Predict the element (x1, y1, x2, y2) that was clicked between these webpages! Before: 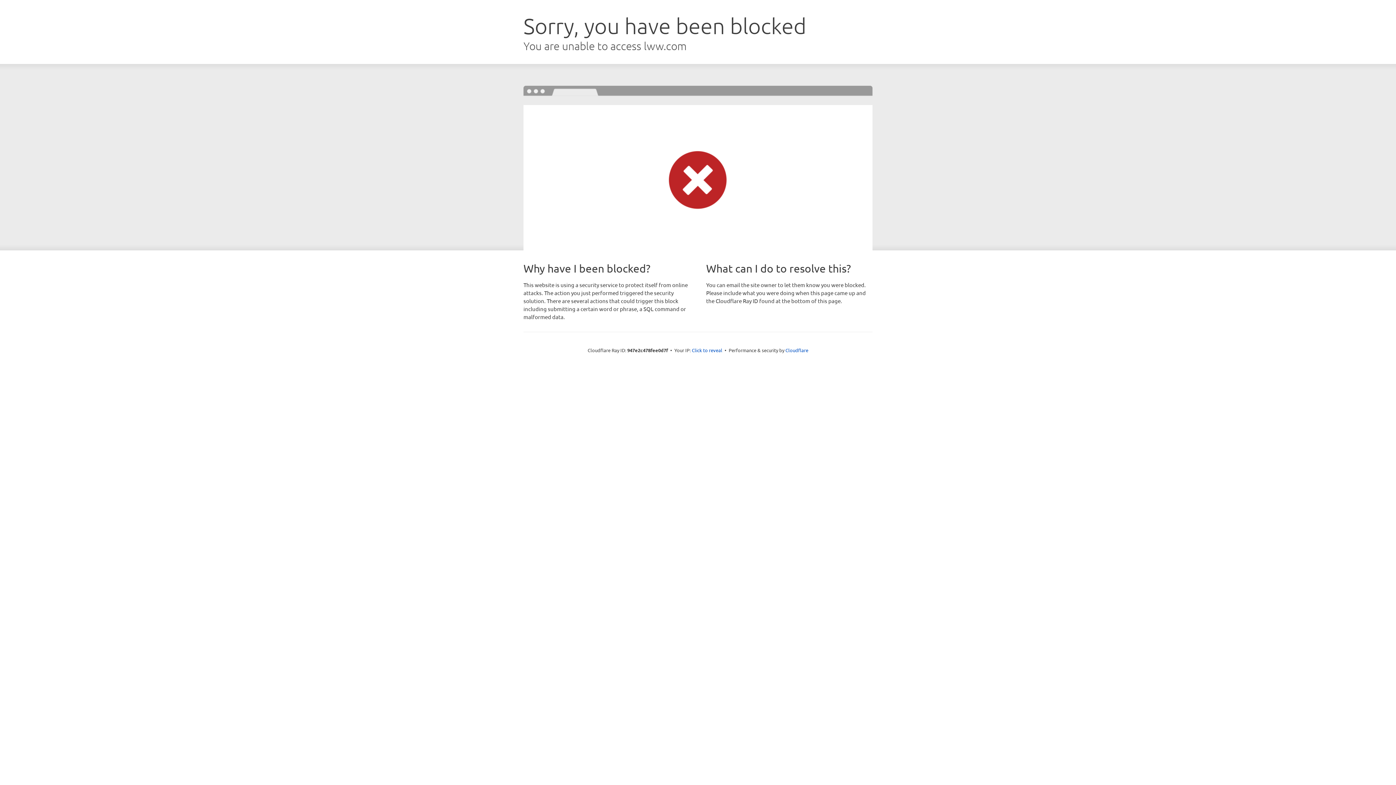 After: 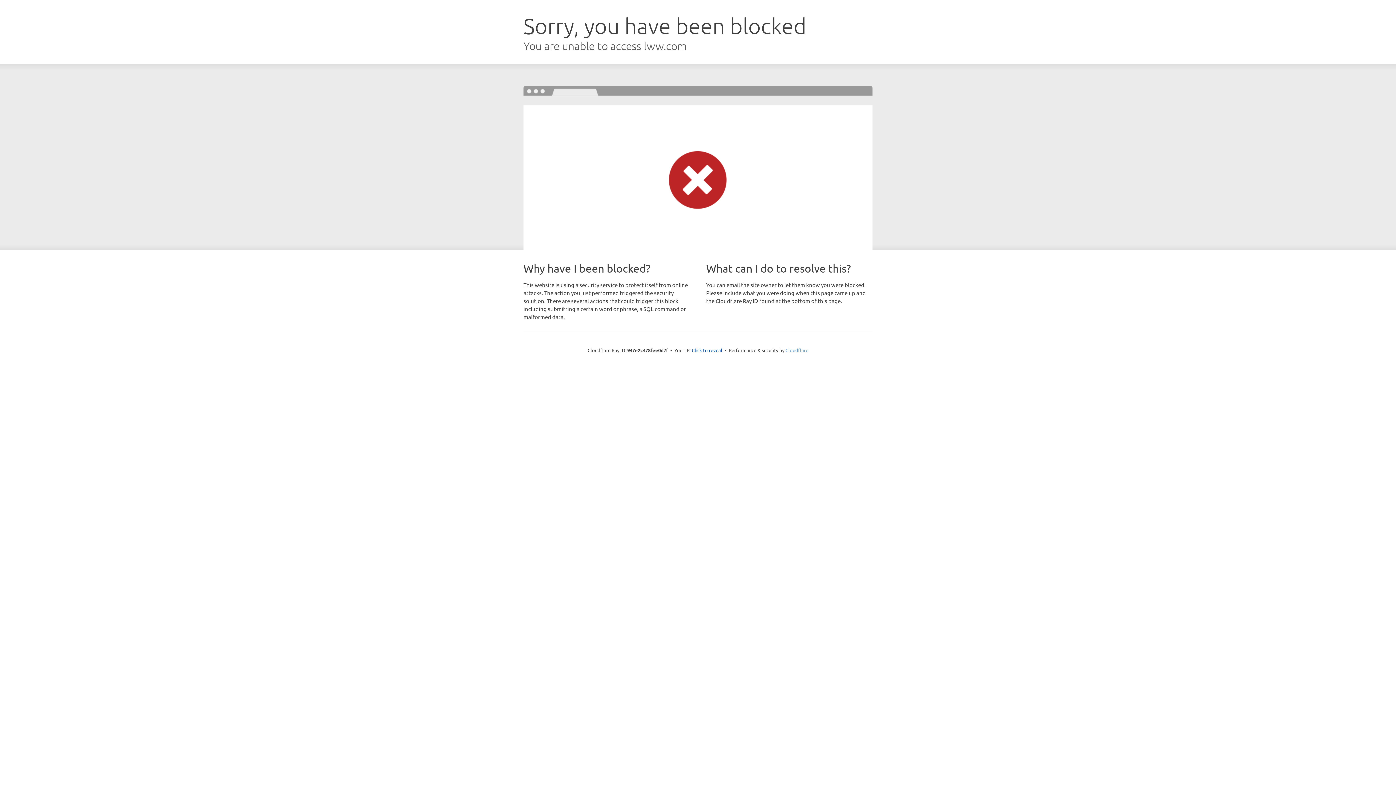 Action: bbox: (785, 347, 808, 353) label: Cloudflare